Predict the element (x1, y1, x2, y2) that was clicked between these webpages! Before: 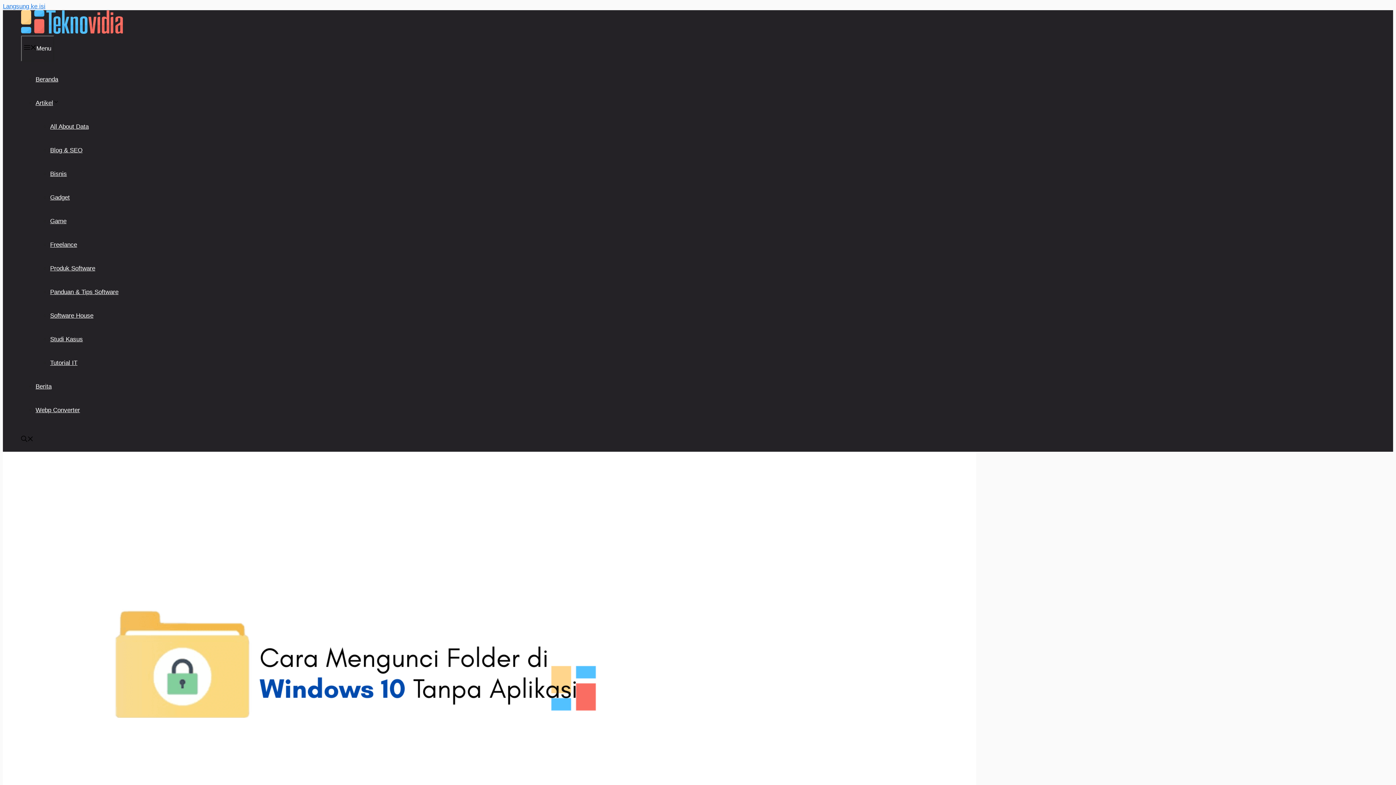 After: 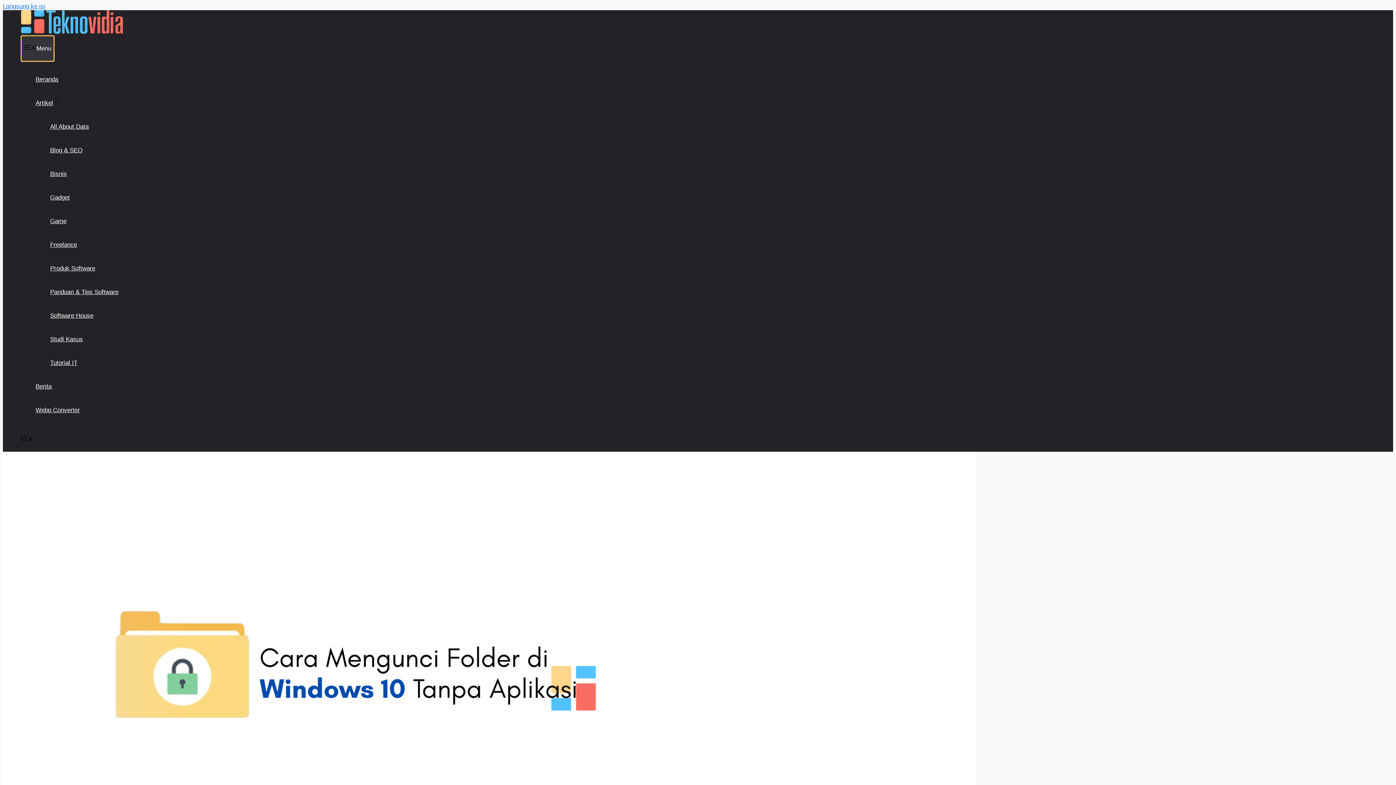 Action: bbox: (21, 35, 54, 61) label: Menu